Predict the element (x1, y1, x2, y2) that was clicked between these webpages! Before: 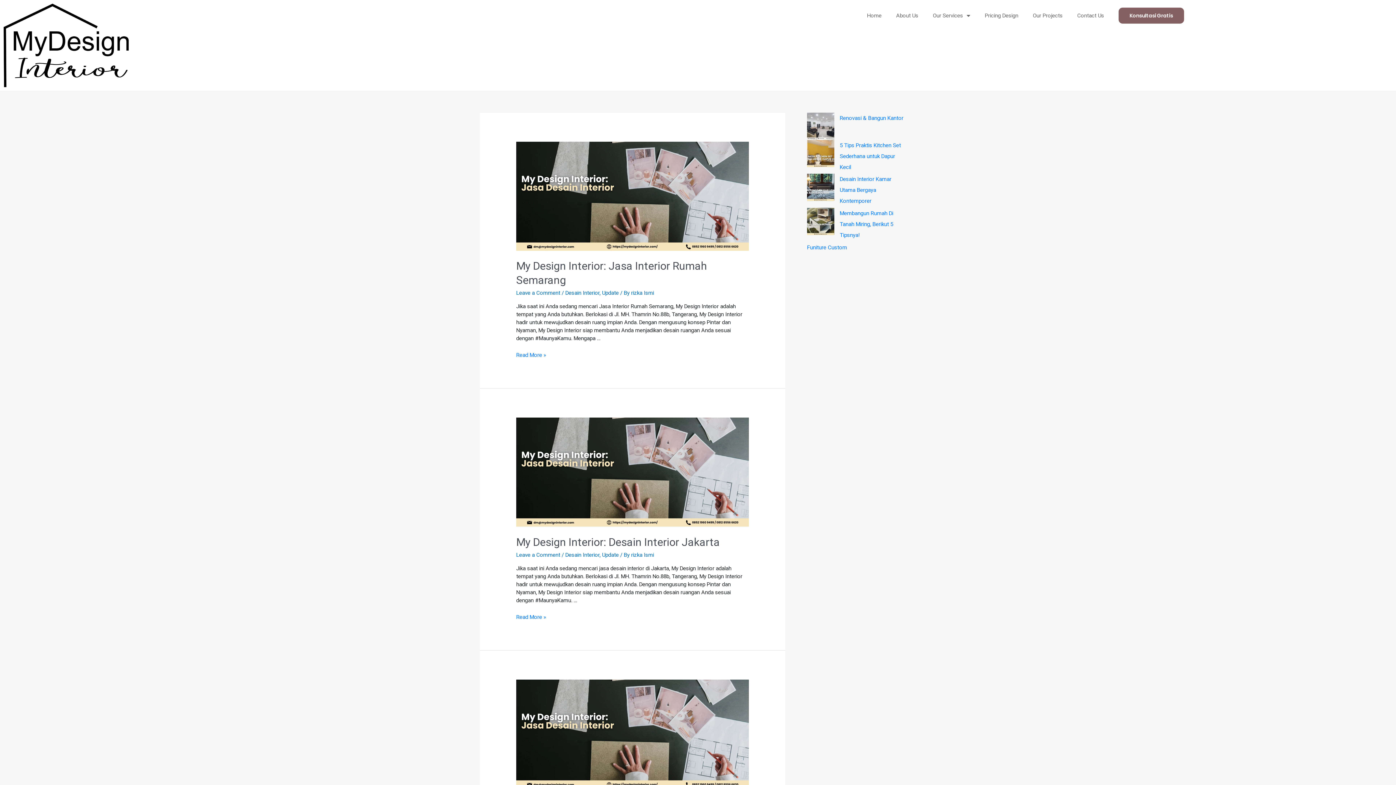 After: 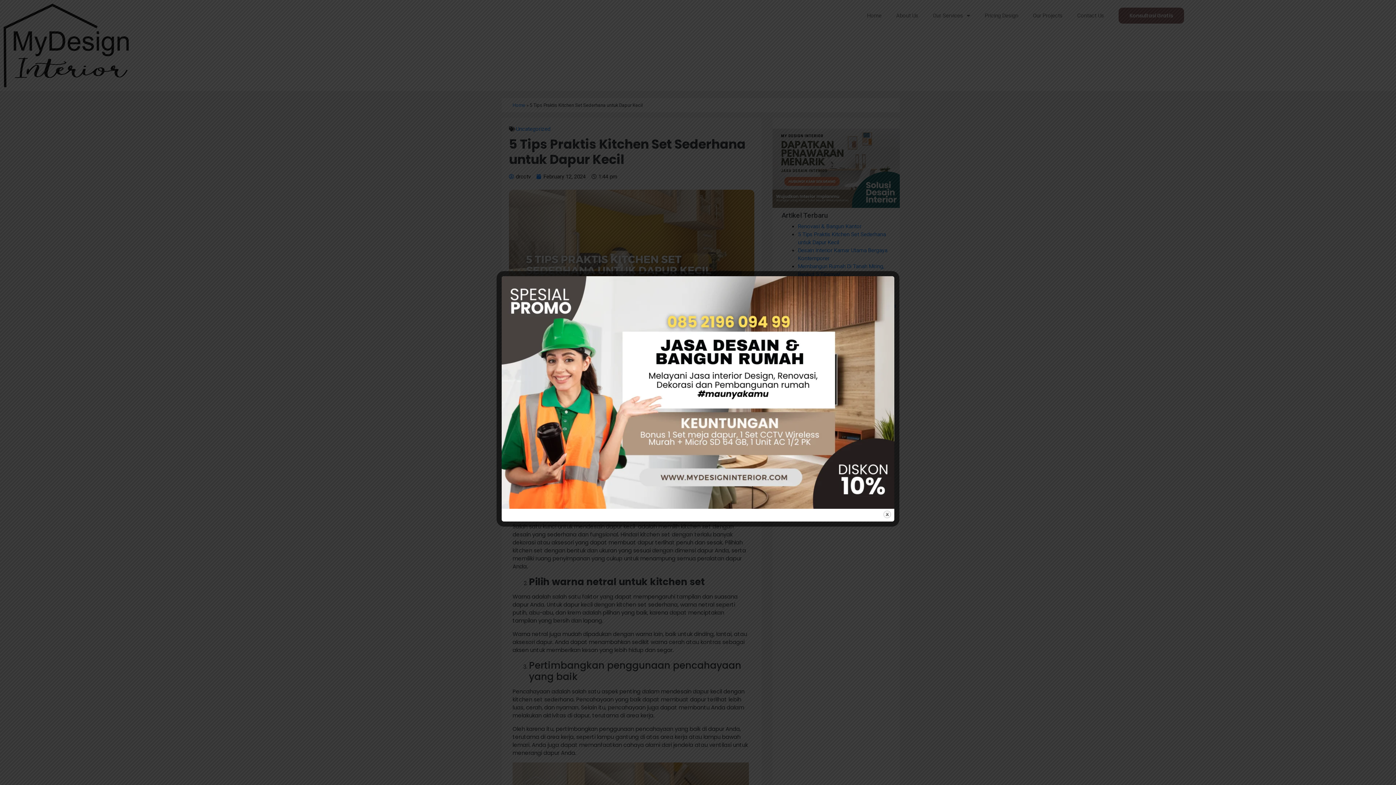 Action: bbox: (807, 139, 834, 167) label: 5 Tips Praktis Kitchen Set Sederhana untuk Dapur Kecil